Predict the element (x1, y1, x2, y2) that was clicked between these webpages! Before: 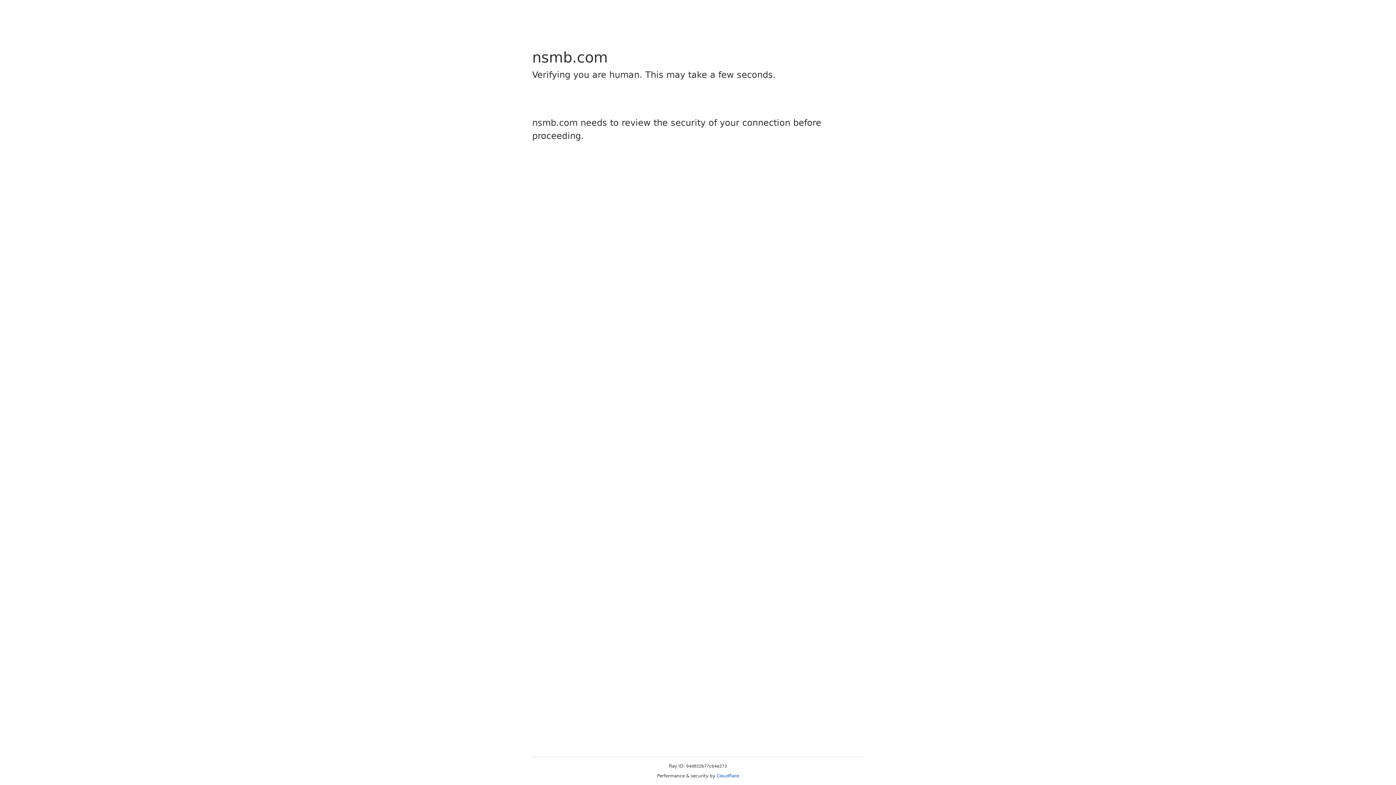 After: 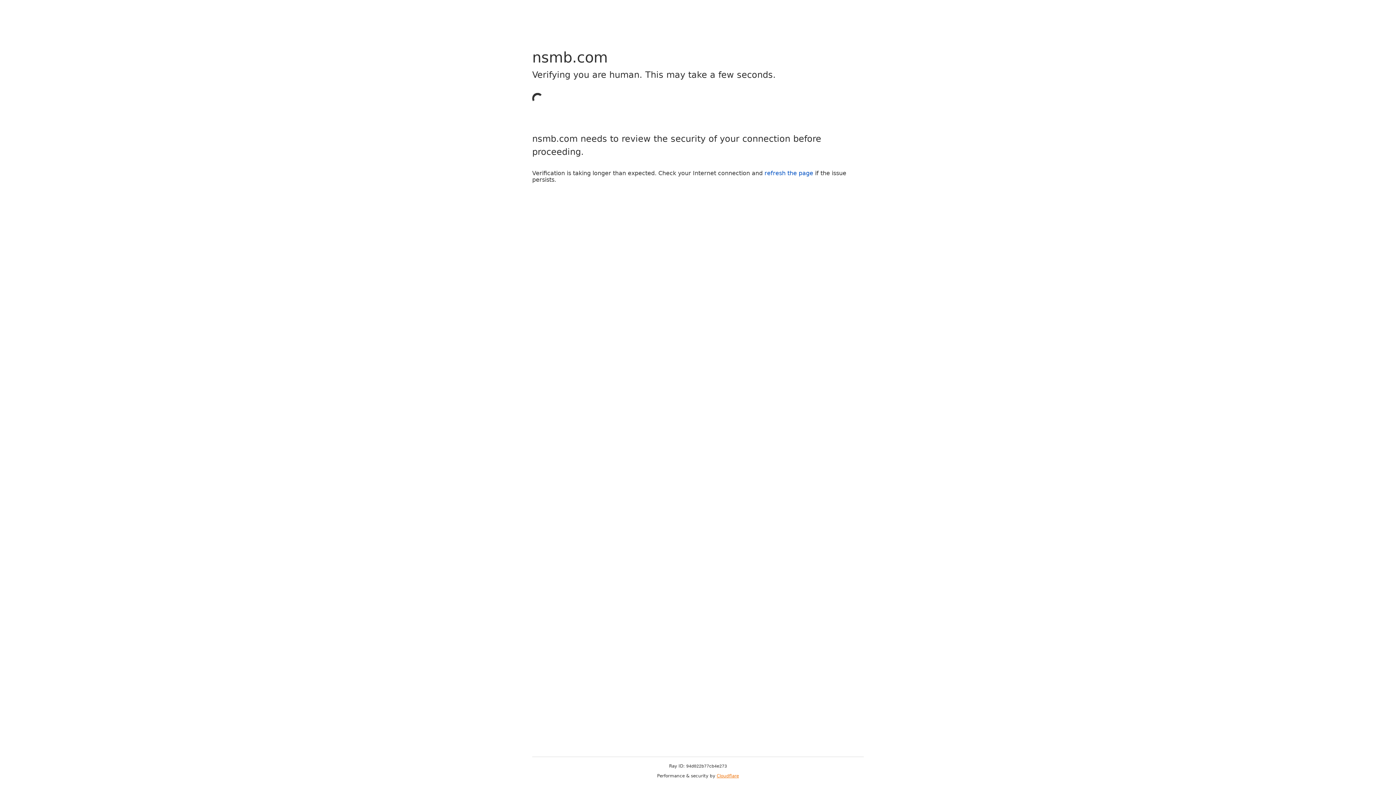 Action: bbox: (716, 773, 739, 778) label: Cloudflare